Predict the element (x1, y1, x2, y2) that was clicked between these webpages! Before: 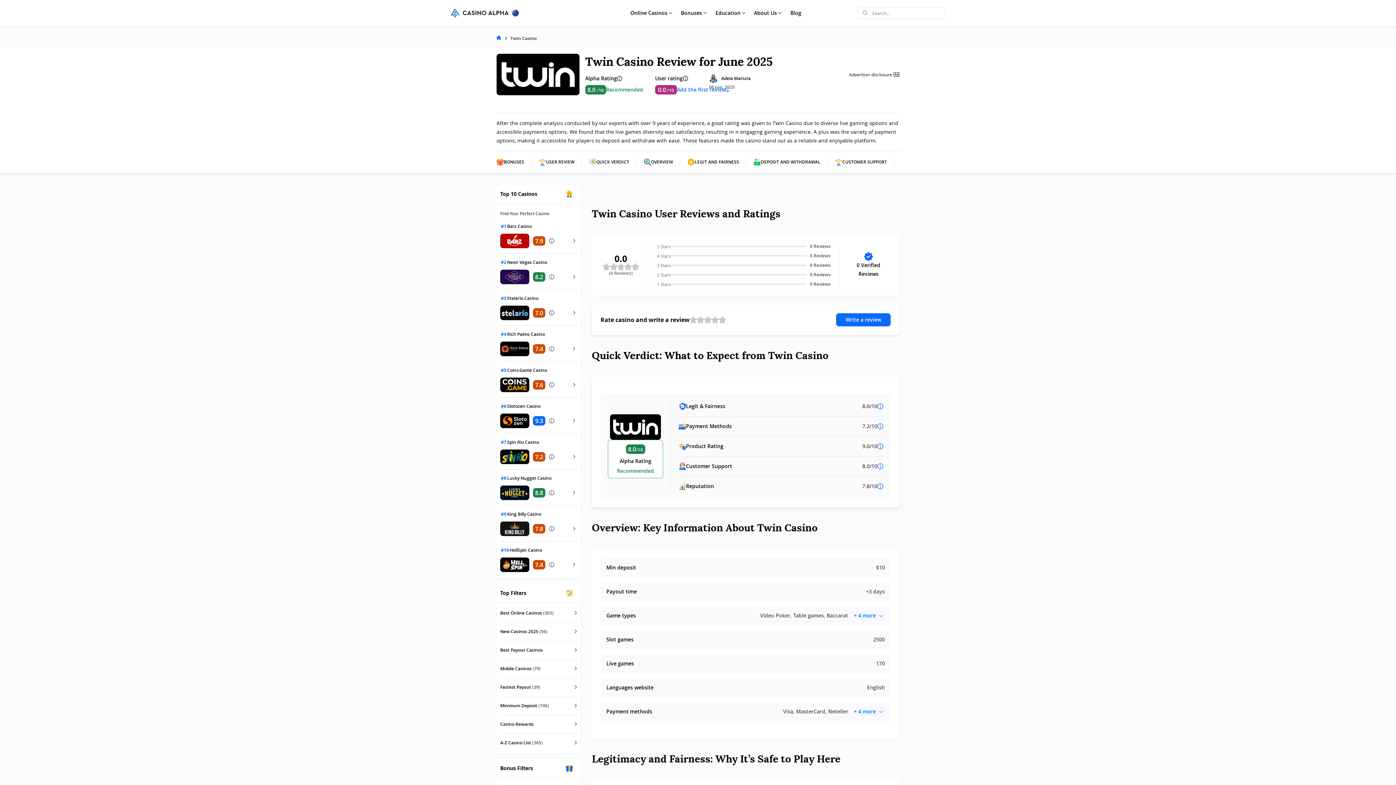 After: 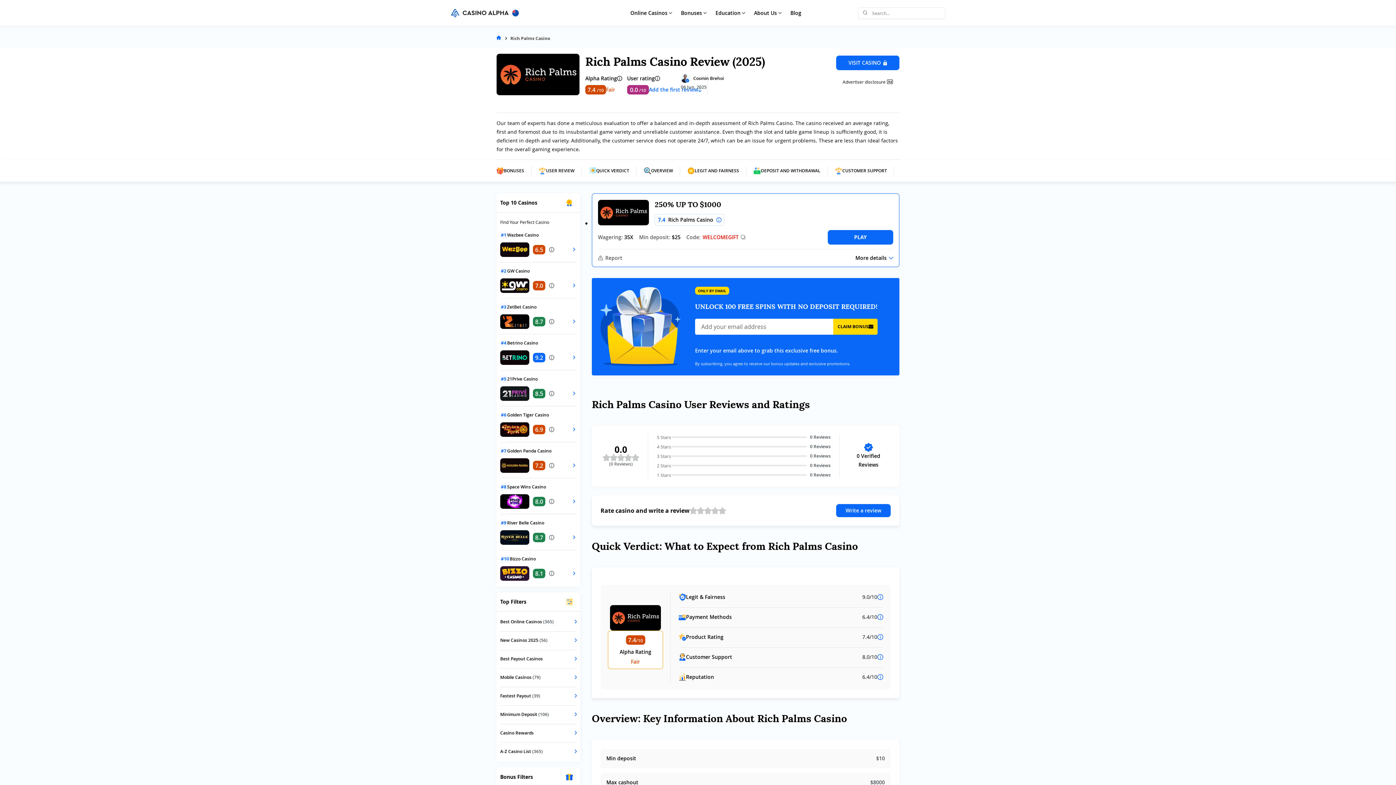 Action: bbox: (571, 345, 576, 352)